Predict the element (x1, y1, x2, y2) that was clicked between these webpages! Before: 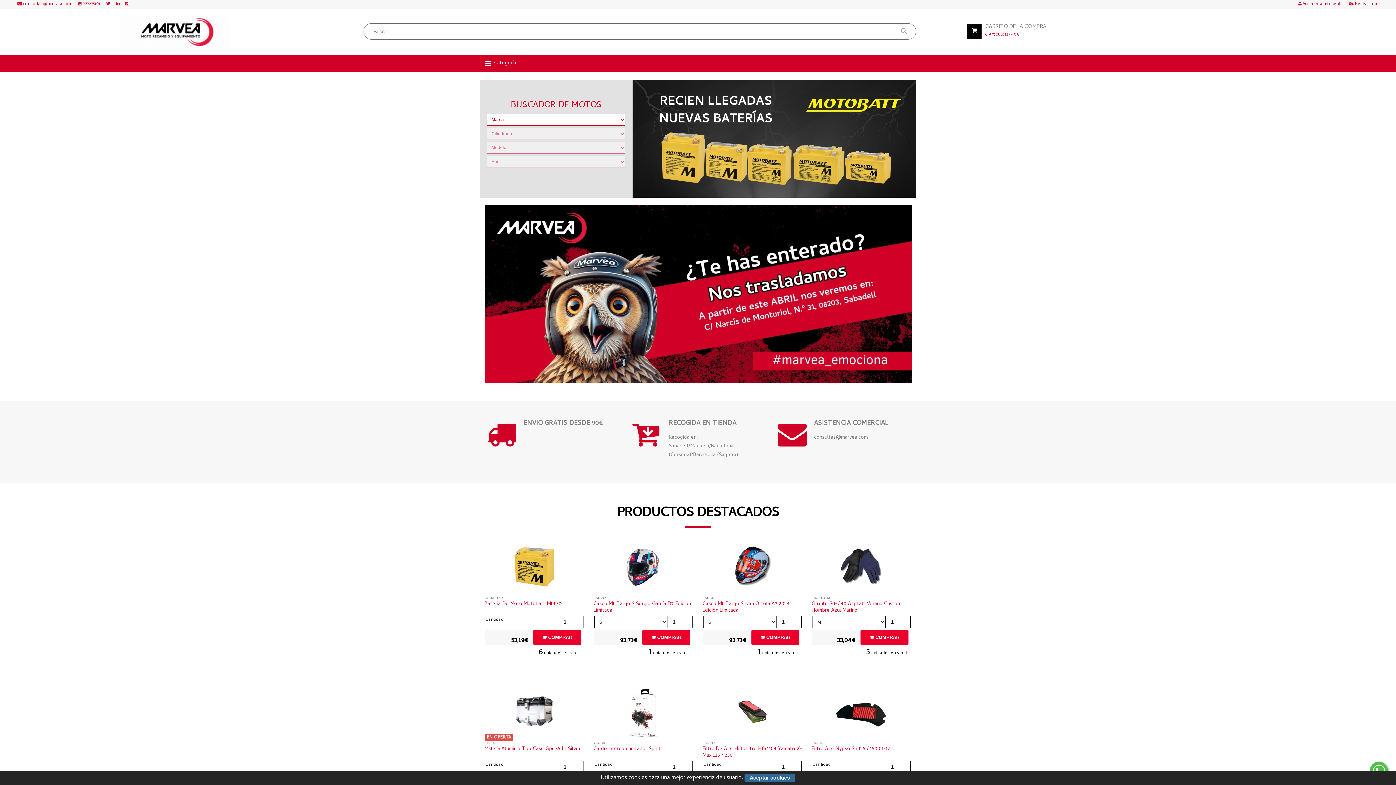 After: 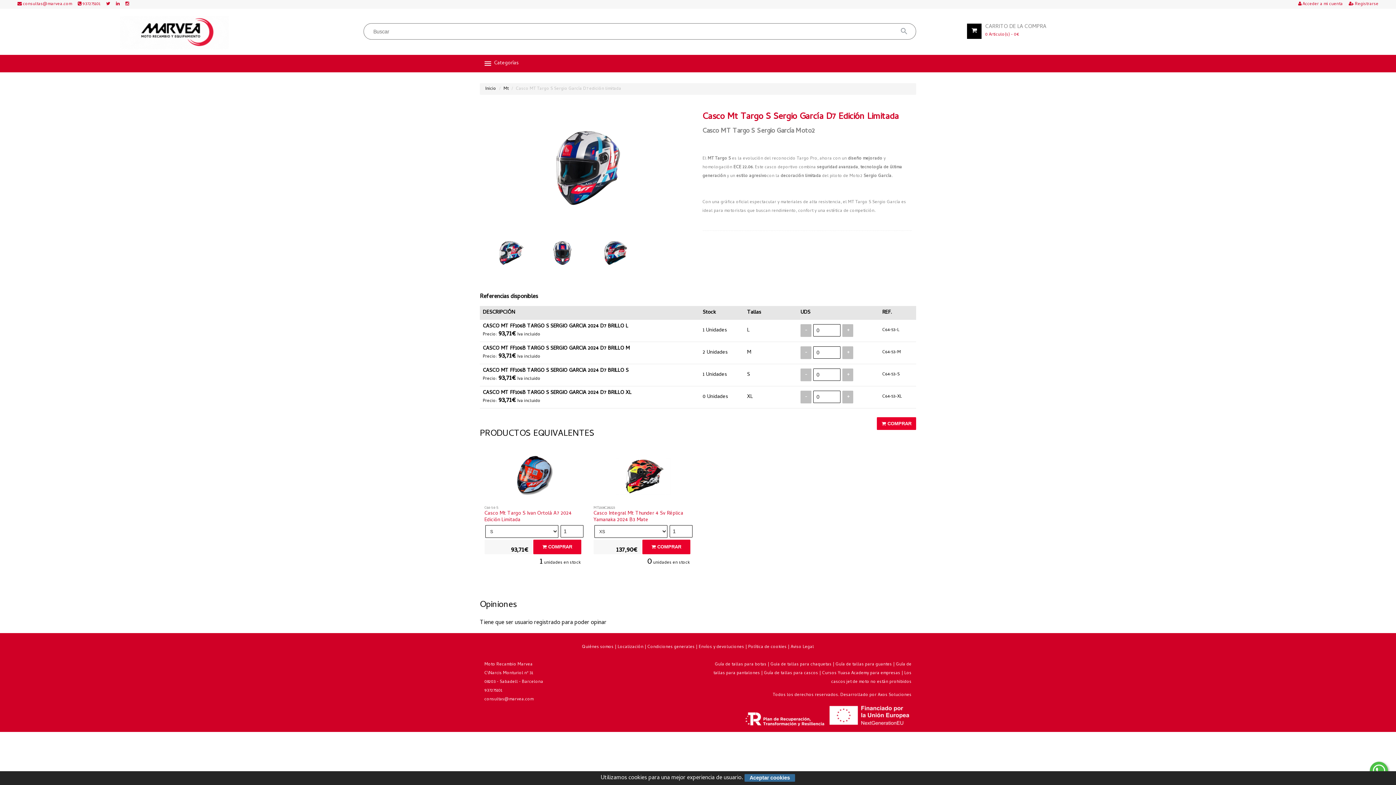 Action: bbox: (593, 541, 693, 596)